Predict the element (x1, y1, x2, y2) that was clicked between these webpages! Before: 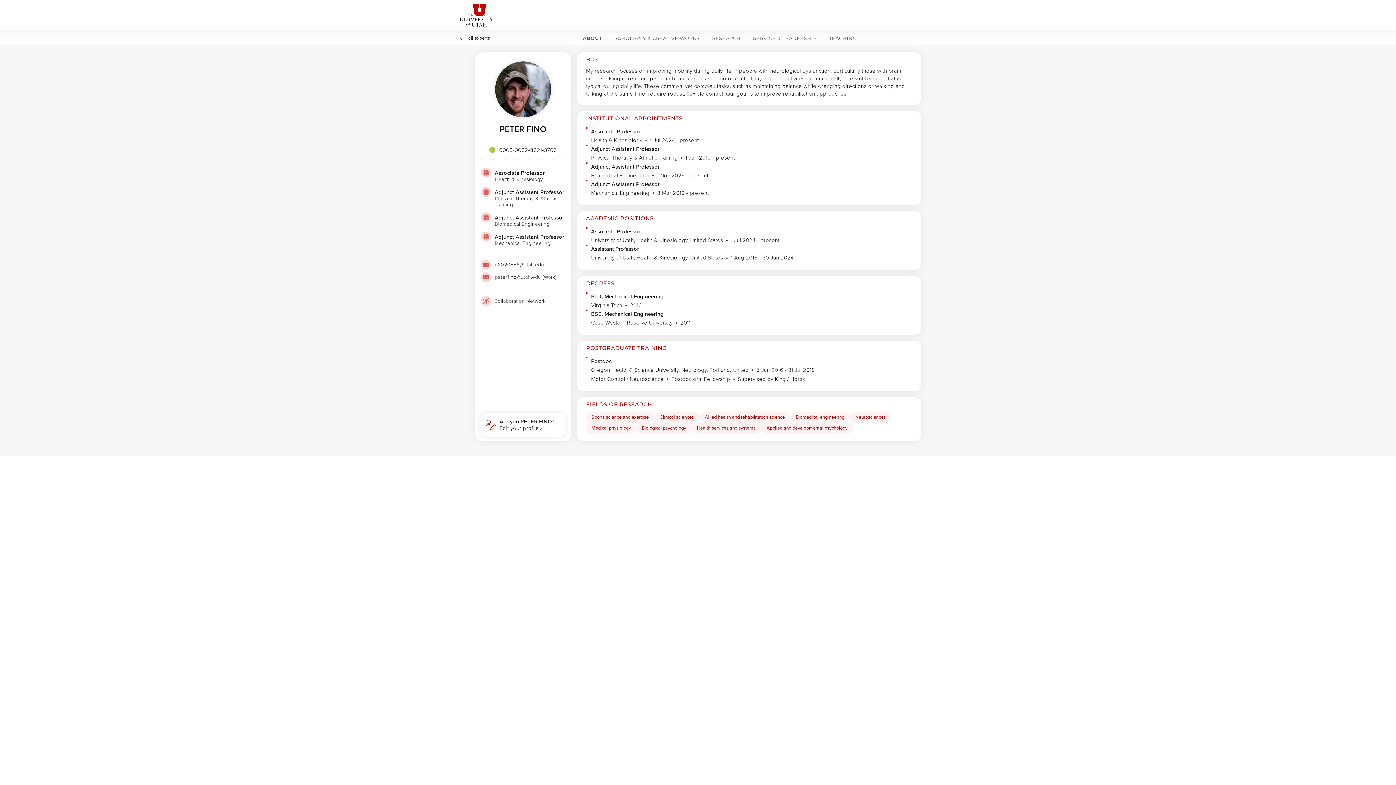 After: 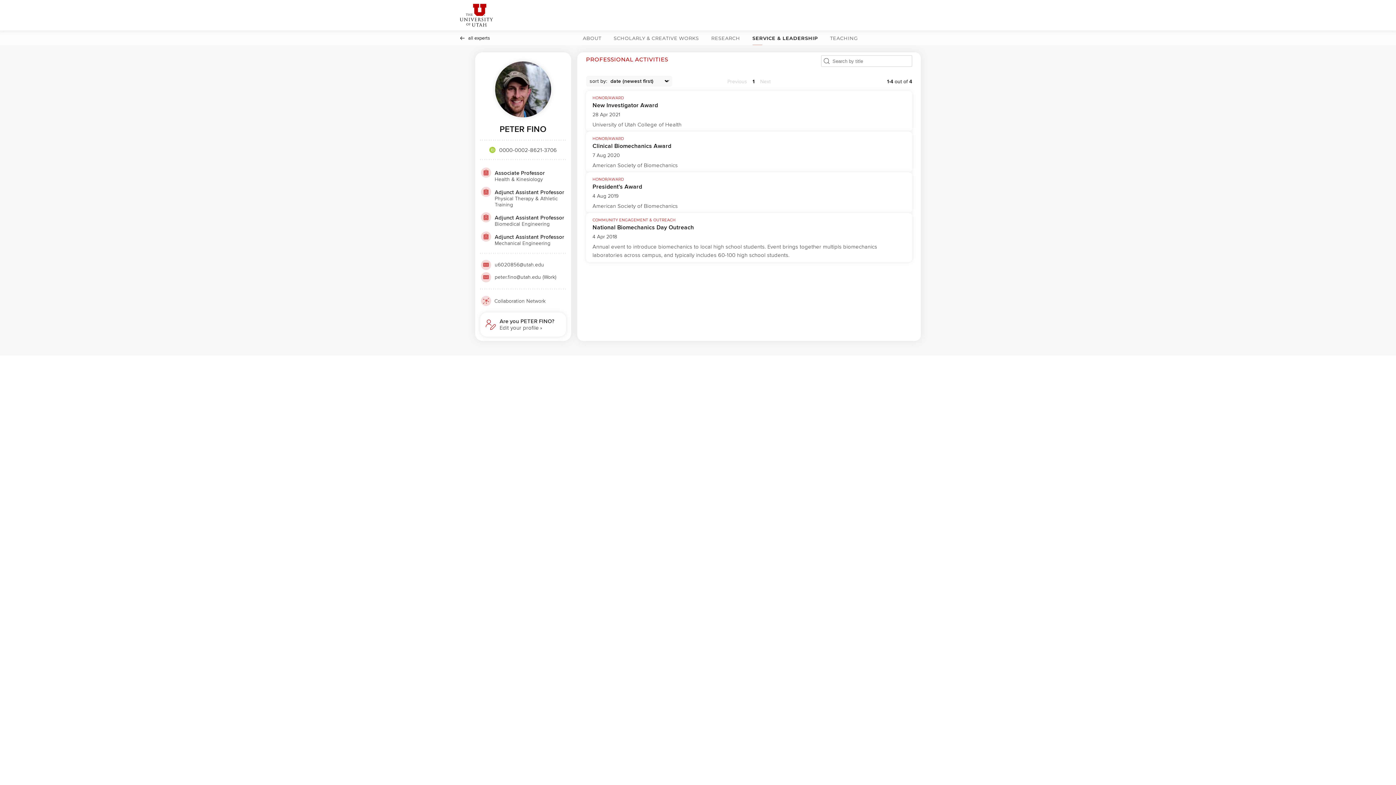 Action: label: SERVICE & LEADERSHIP bbox: (750, 30, 819, 45)